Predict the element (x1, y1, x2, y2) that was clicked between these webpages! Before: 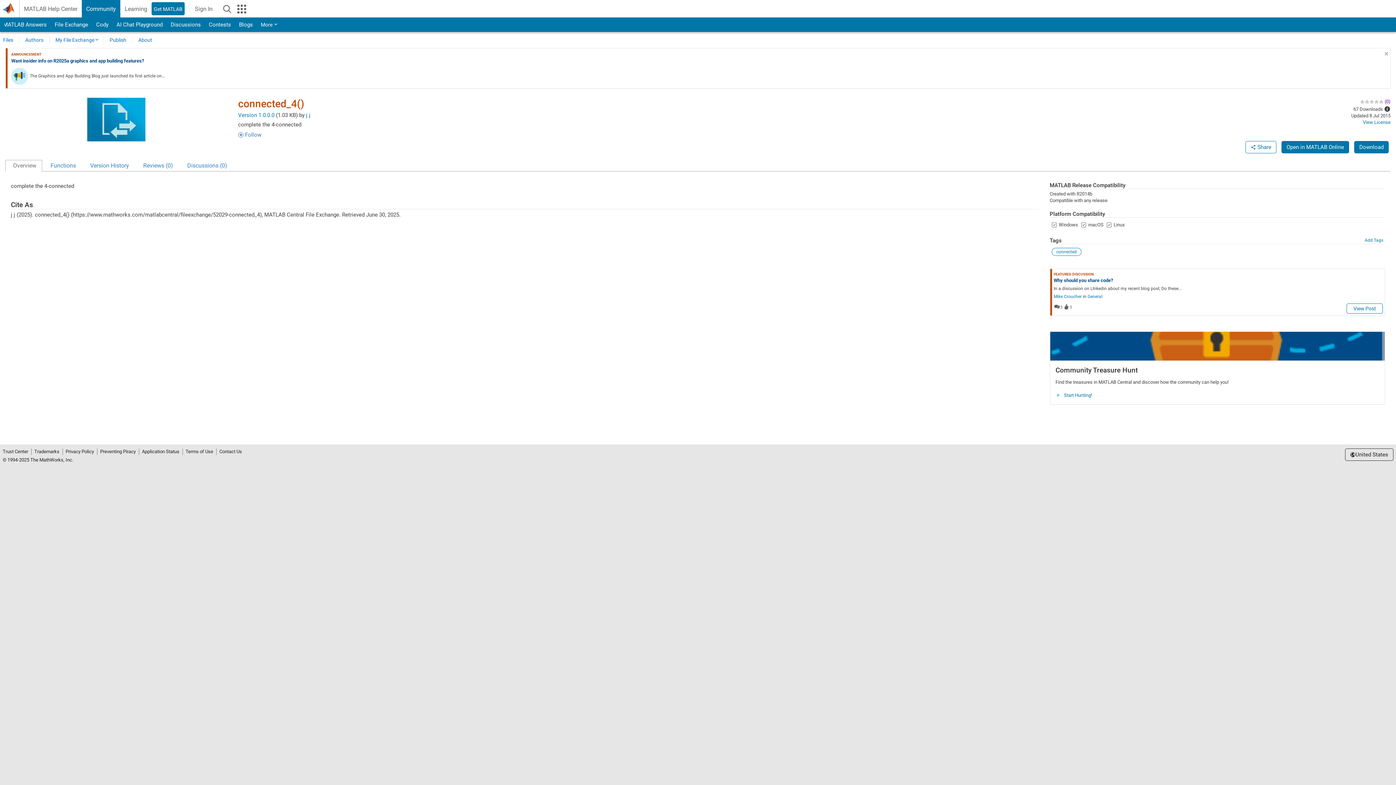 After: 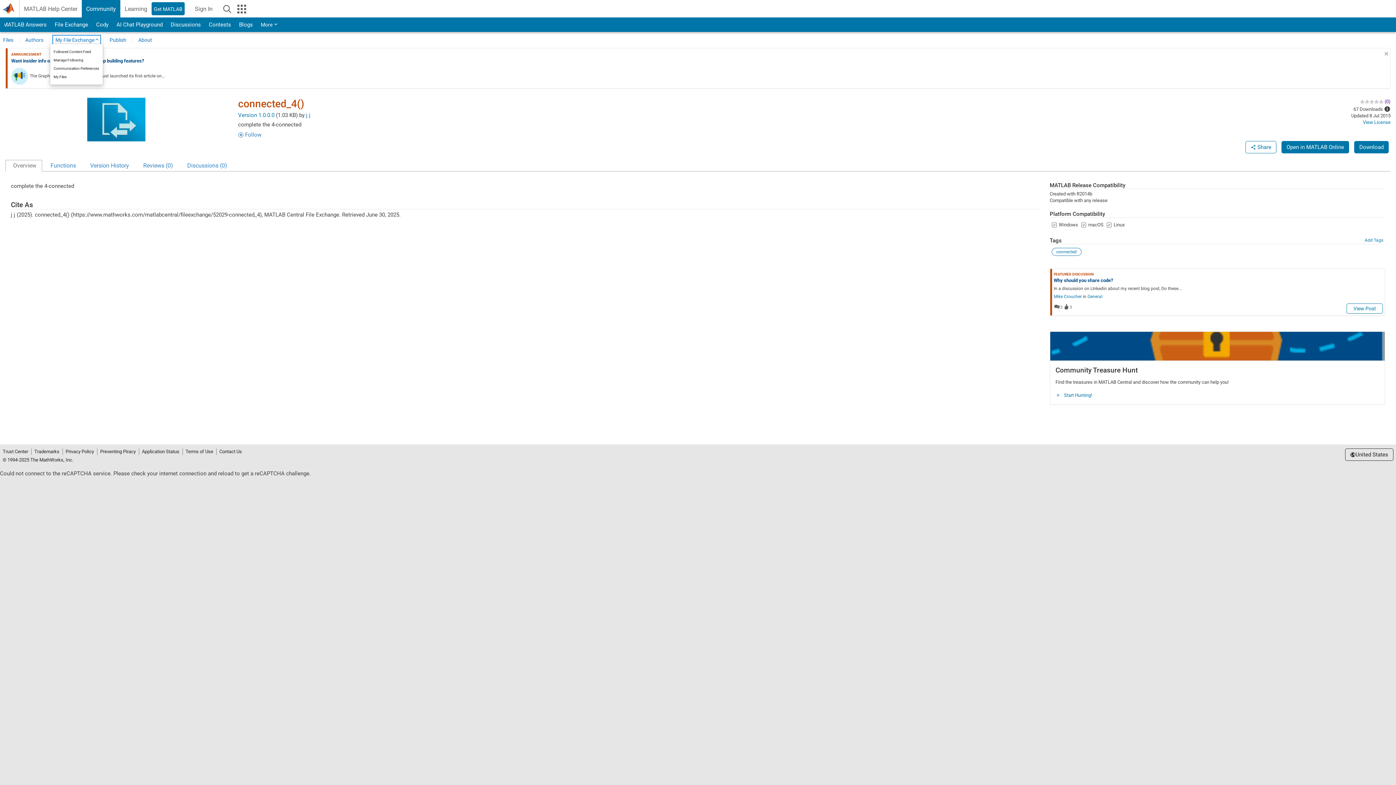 Action: bbox: (53, 36, 99, 43) label: My File Exchange